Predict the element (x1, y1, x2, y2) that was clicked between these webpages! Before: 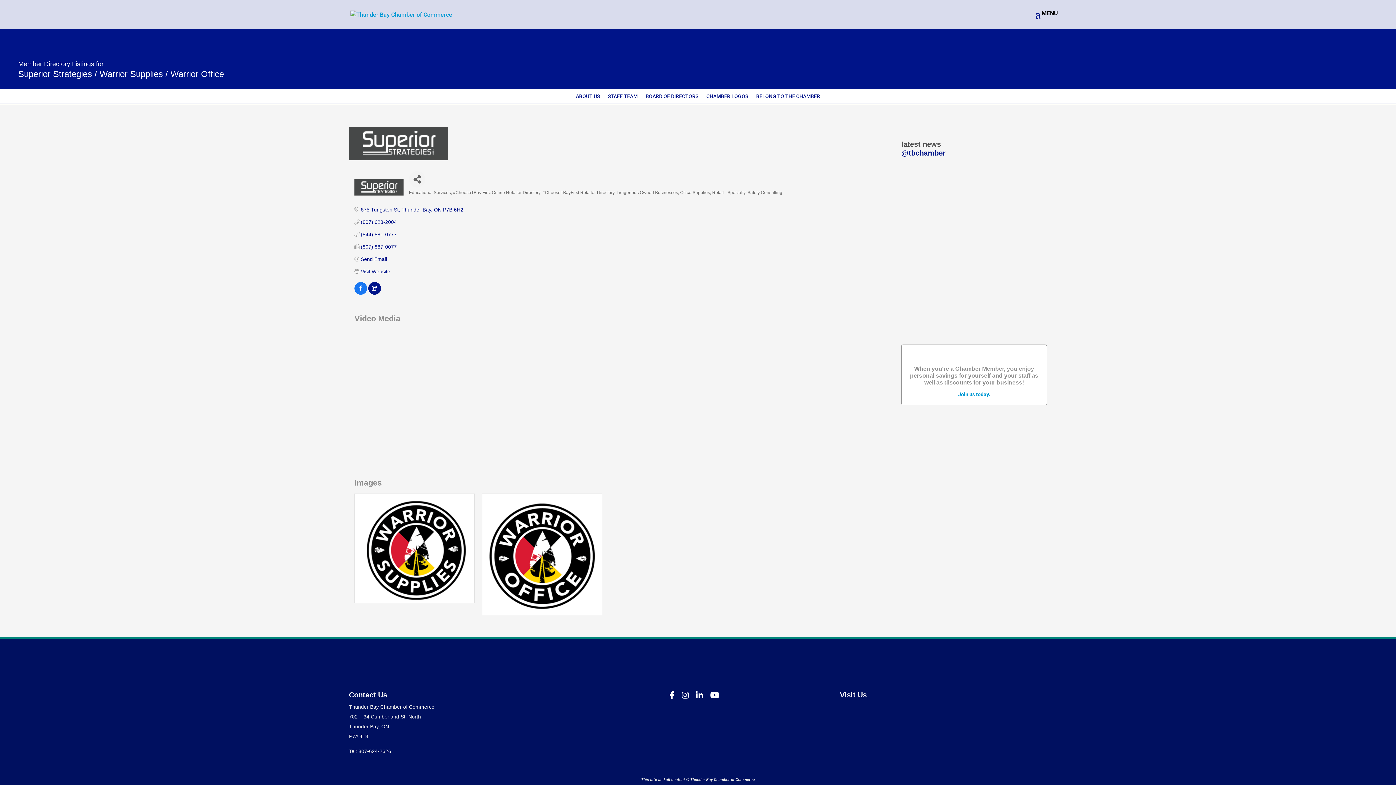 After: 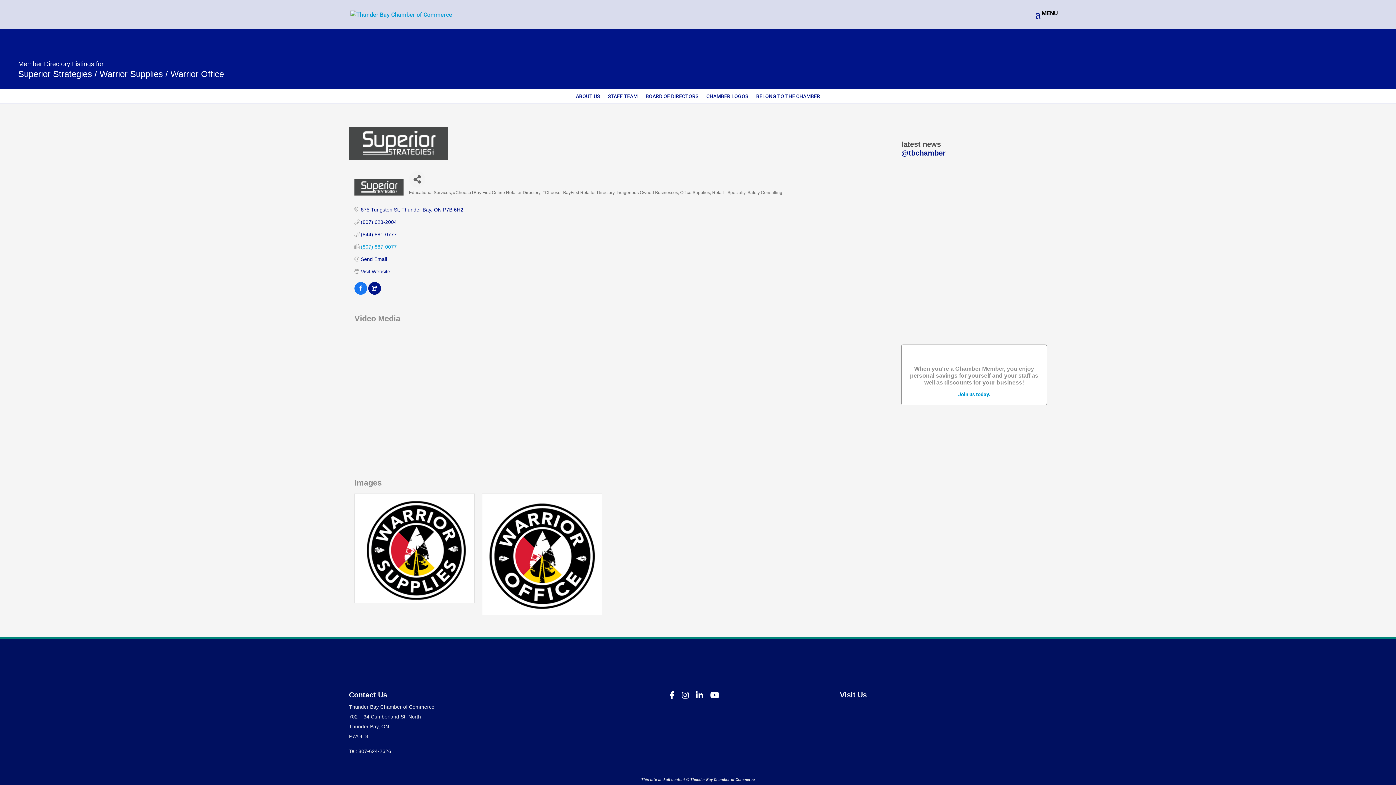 Action: bbox: (360, 244, 396, 249) label: (807) 887-0077